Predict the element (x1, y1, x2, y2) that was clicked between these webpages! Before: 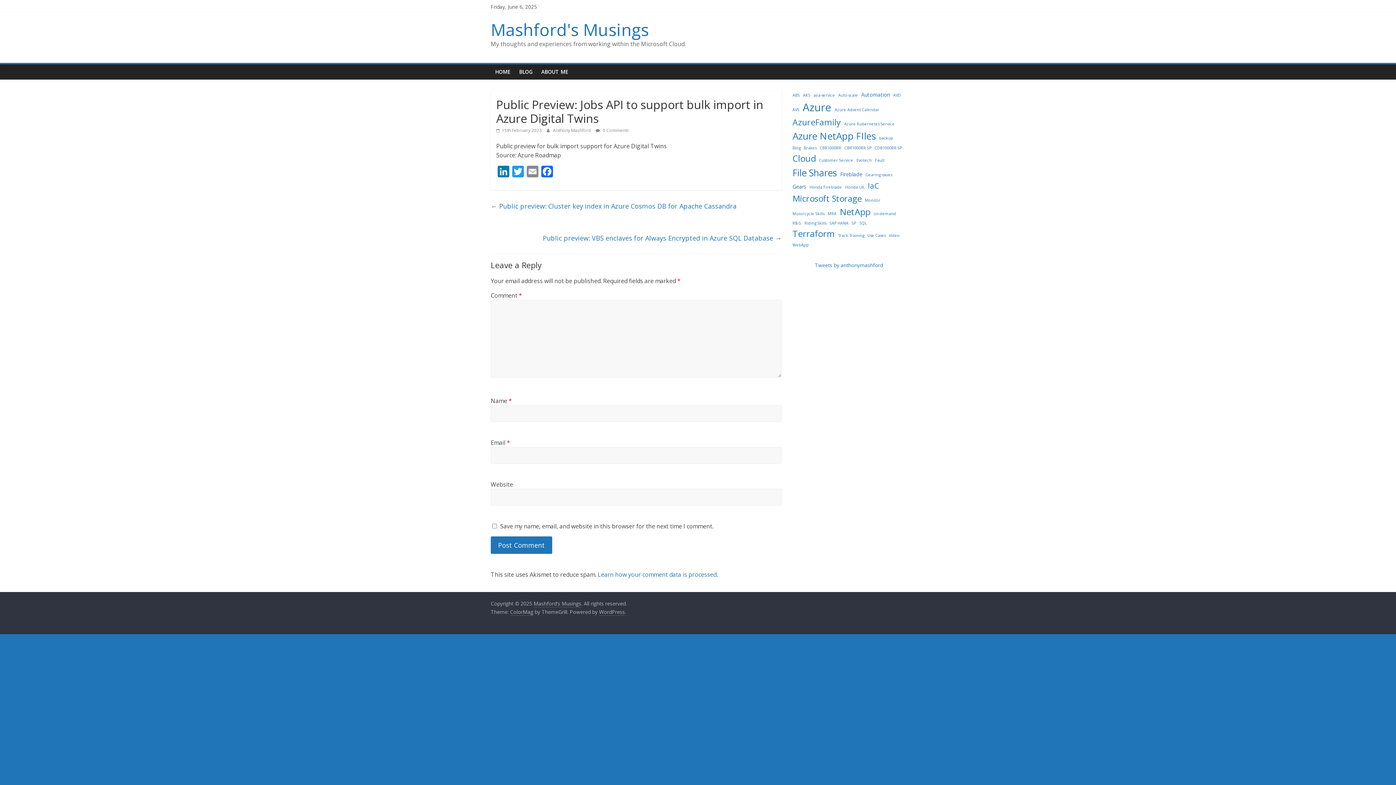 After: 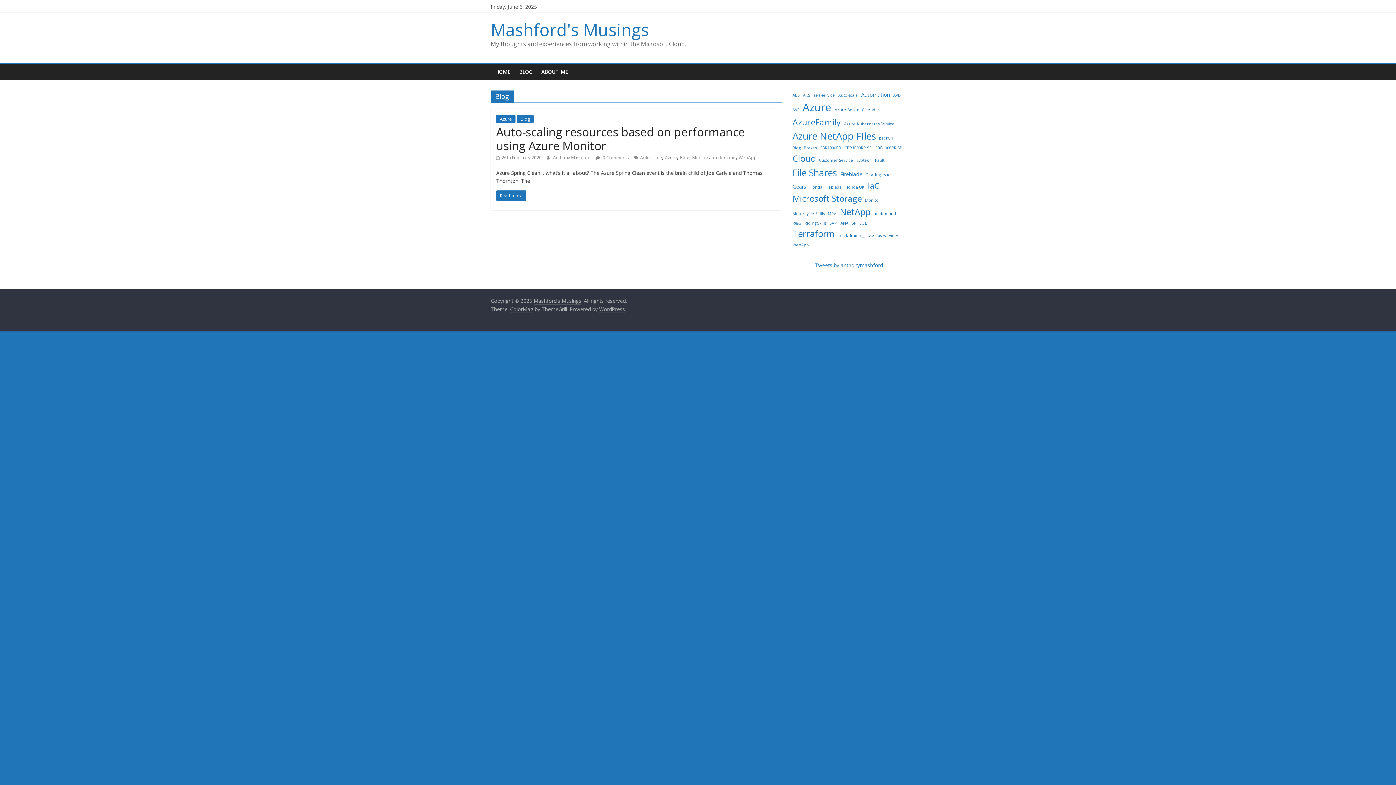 Action: bbox: (792, 145, 800, 151) label: Blog (1 item)